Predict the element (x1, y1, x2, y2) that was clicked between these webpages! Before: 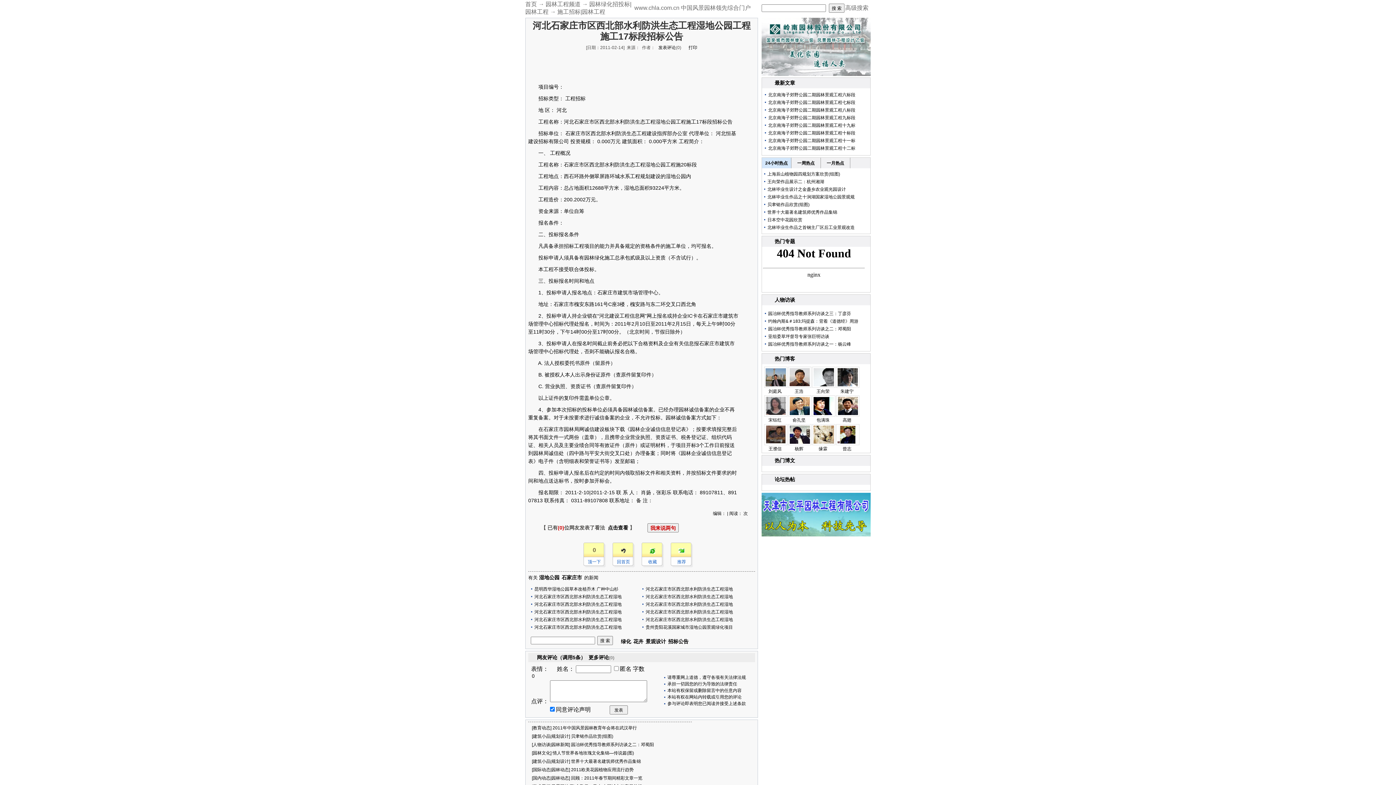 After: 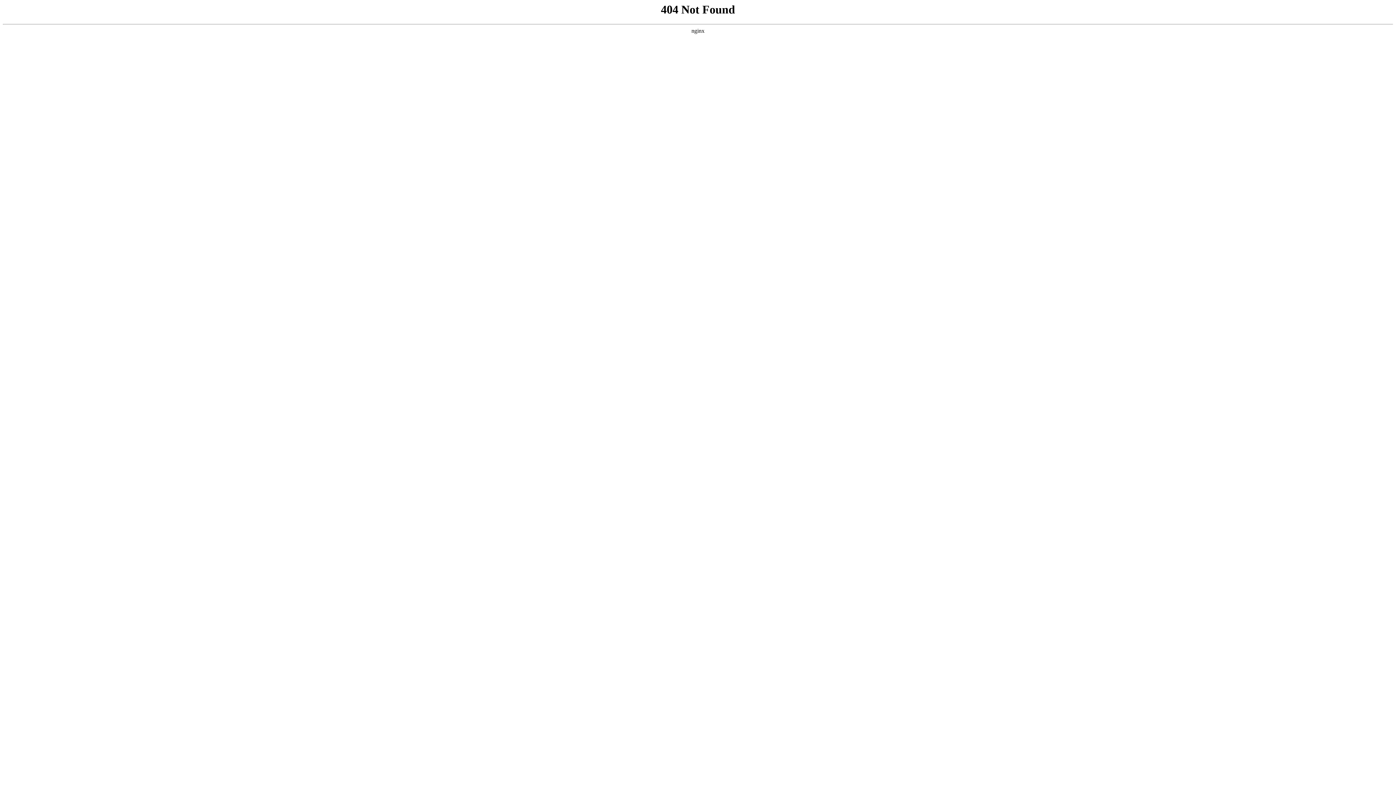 Action: label: 搜 索 bbox: (597, 636, 613, 645)